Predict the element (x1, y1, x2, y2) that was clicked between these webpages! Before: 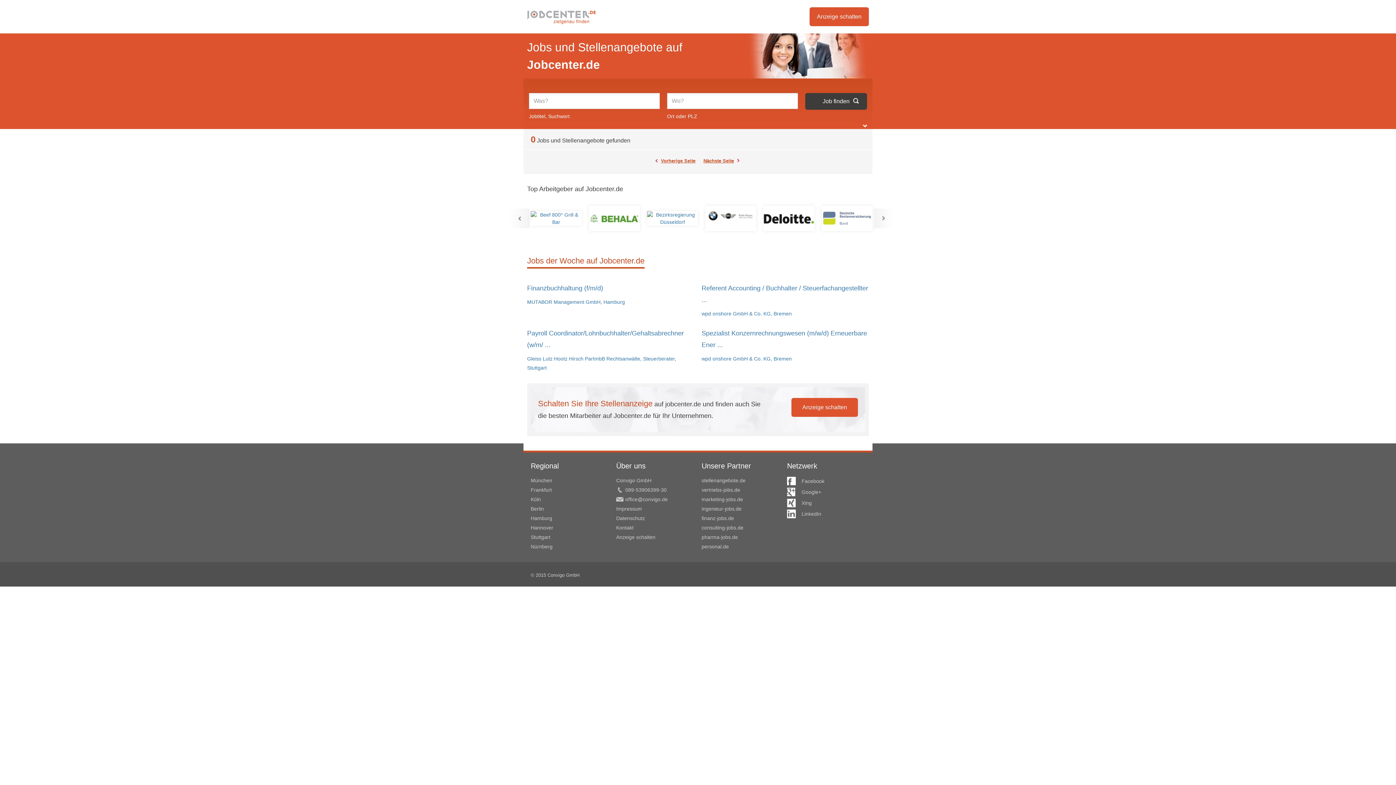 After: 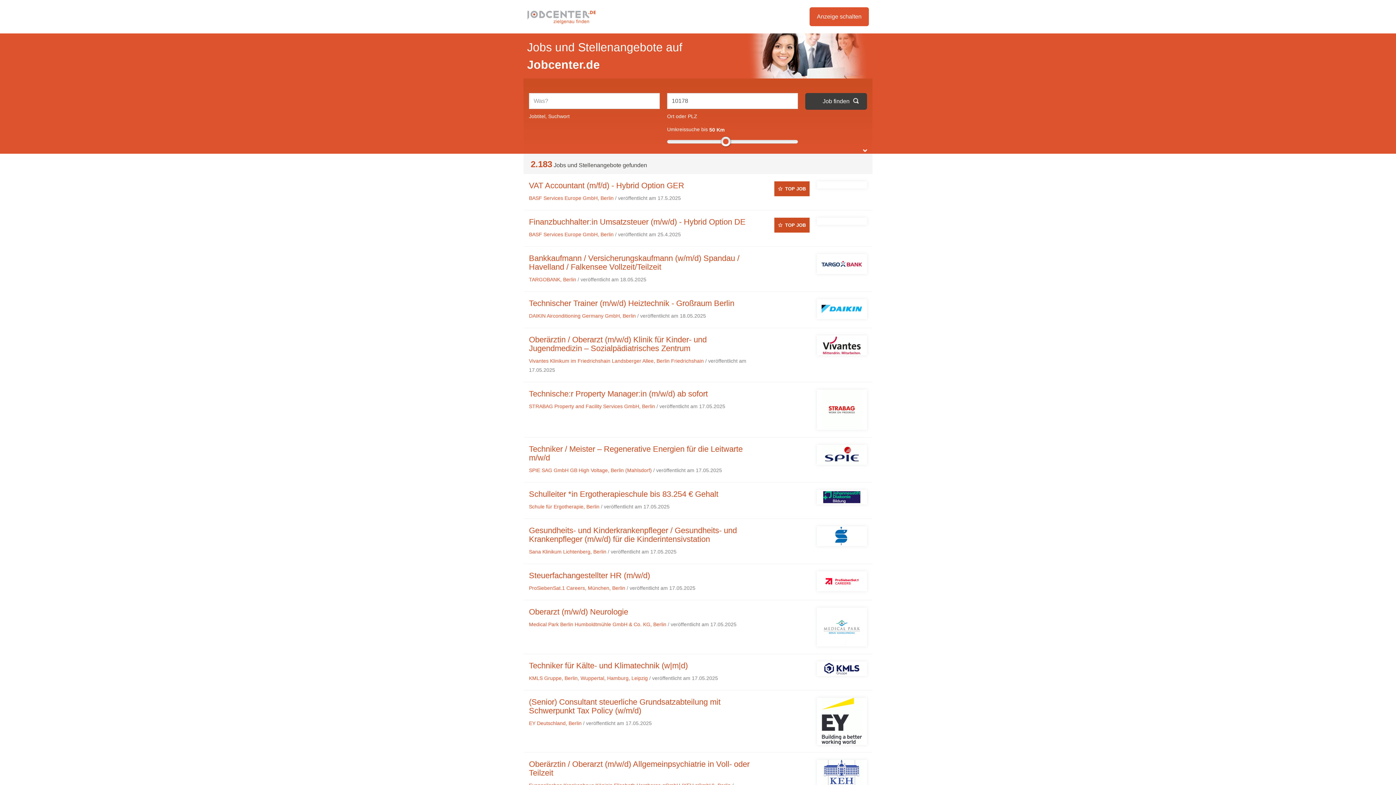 Action: label: Berlin bbox: (530, 505, 609, 512)